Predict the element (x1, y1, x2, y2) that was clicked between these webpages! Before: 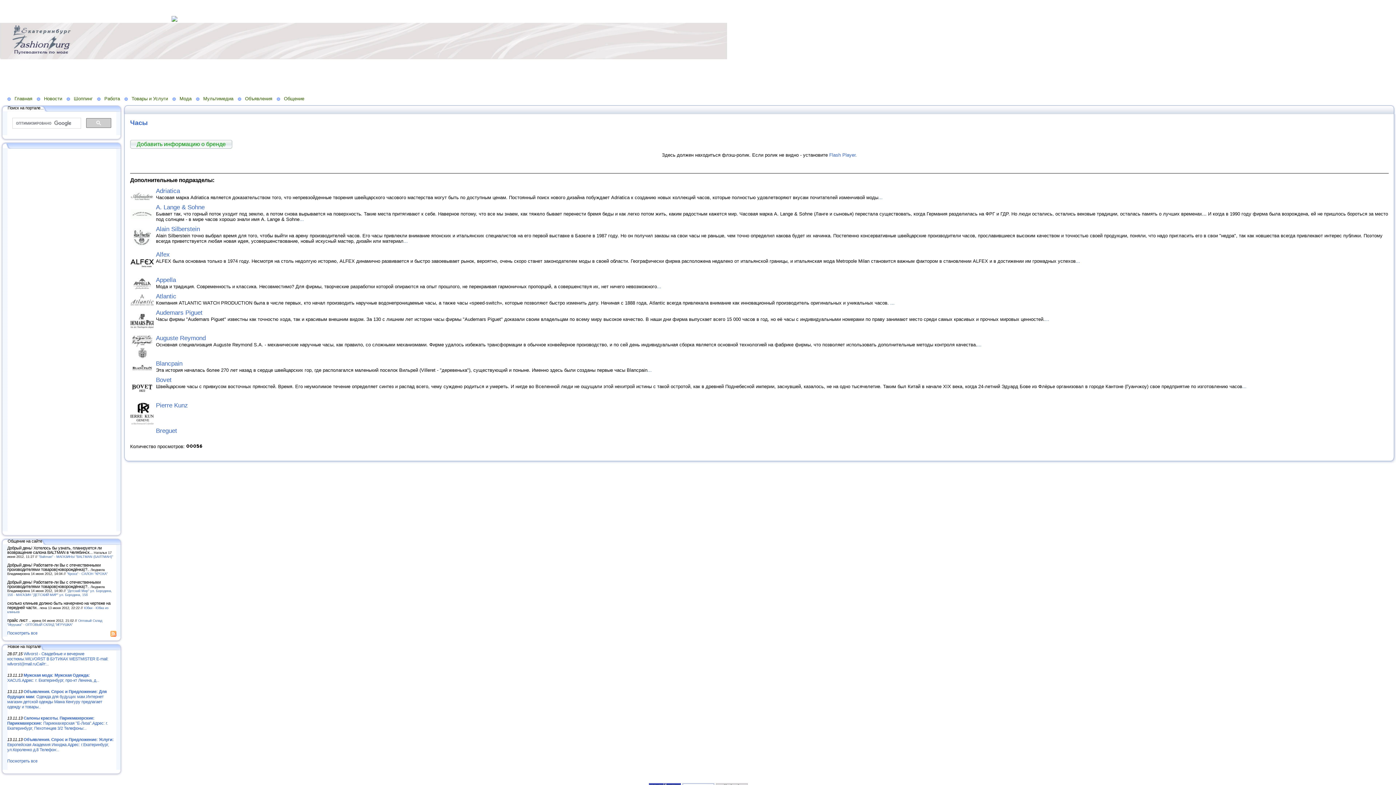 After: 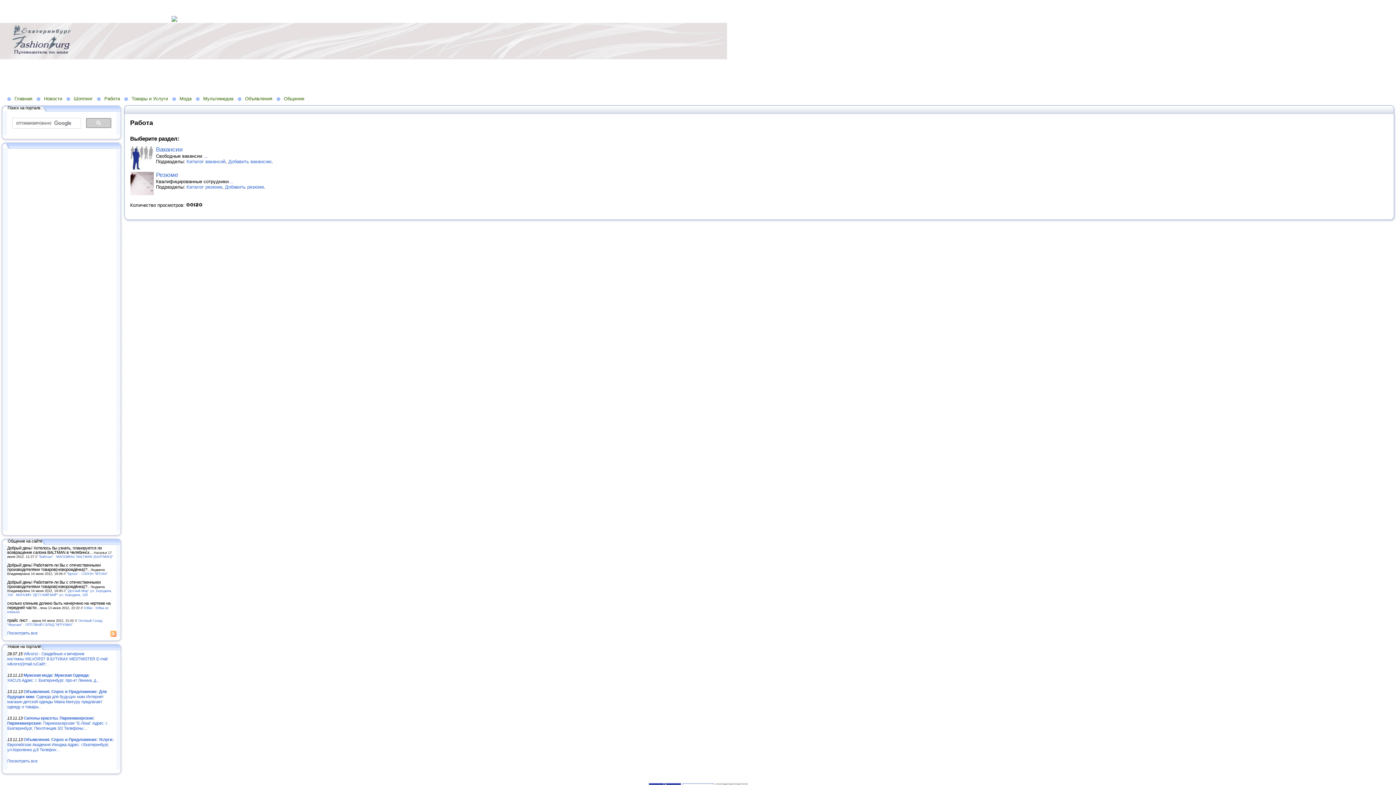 Action: bbox: (97, 96, 124, 101) label: Работа